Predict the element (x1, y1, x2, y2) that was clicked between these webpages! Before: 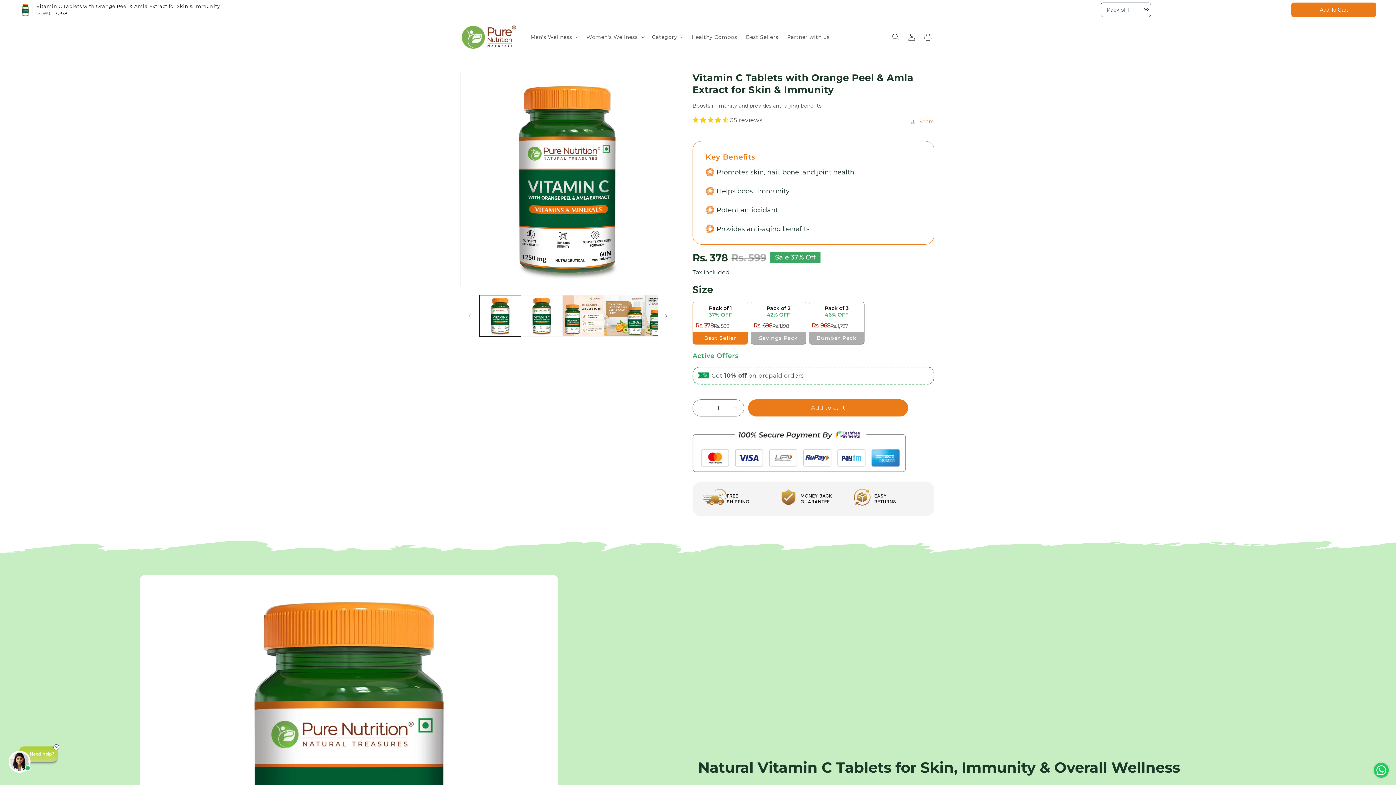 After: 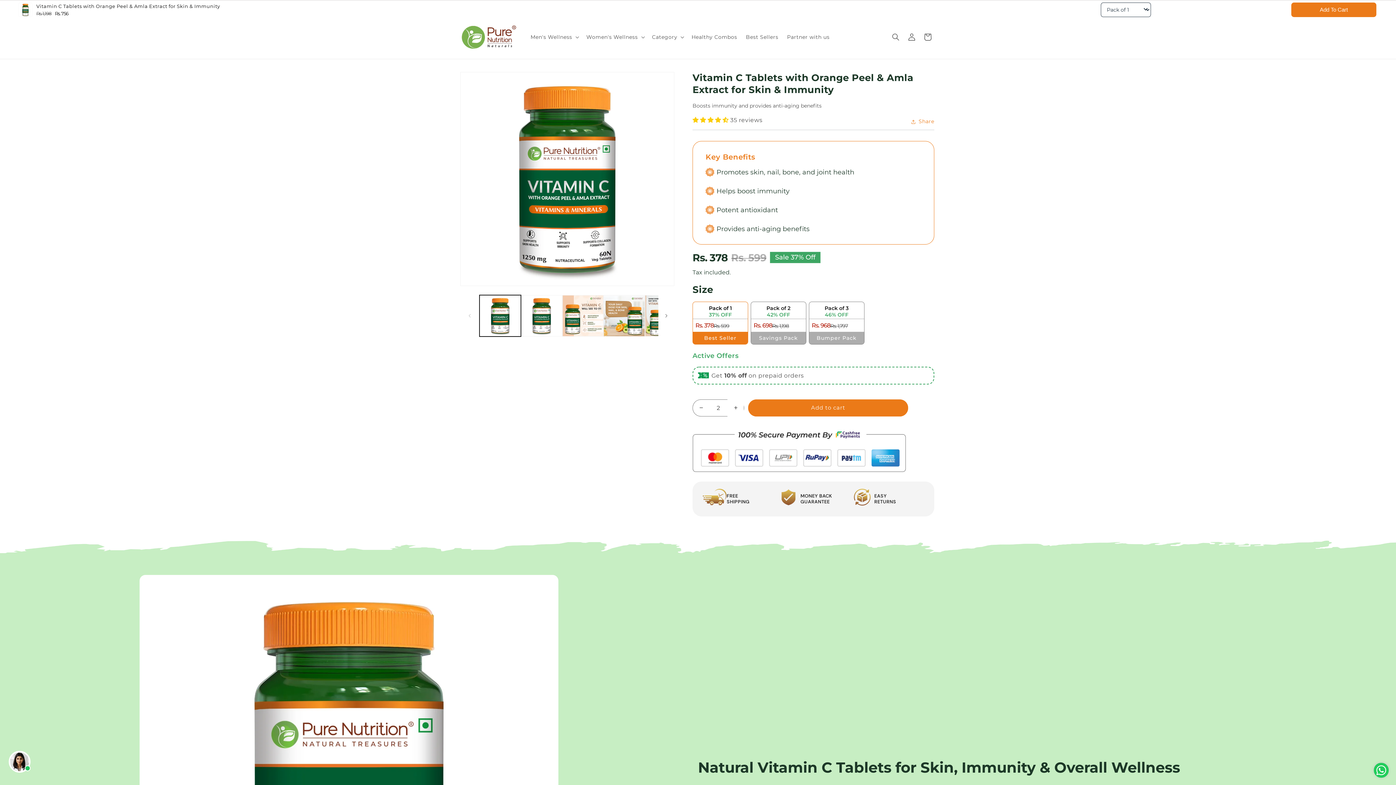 Action: bbox: (727, 399, 744, 416) label: Increase quantity for Vitamin C Tablets with Orange Peel &amp; Amla Extract for Skin &amp; Immunity